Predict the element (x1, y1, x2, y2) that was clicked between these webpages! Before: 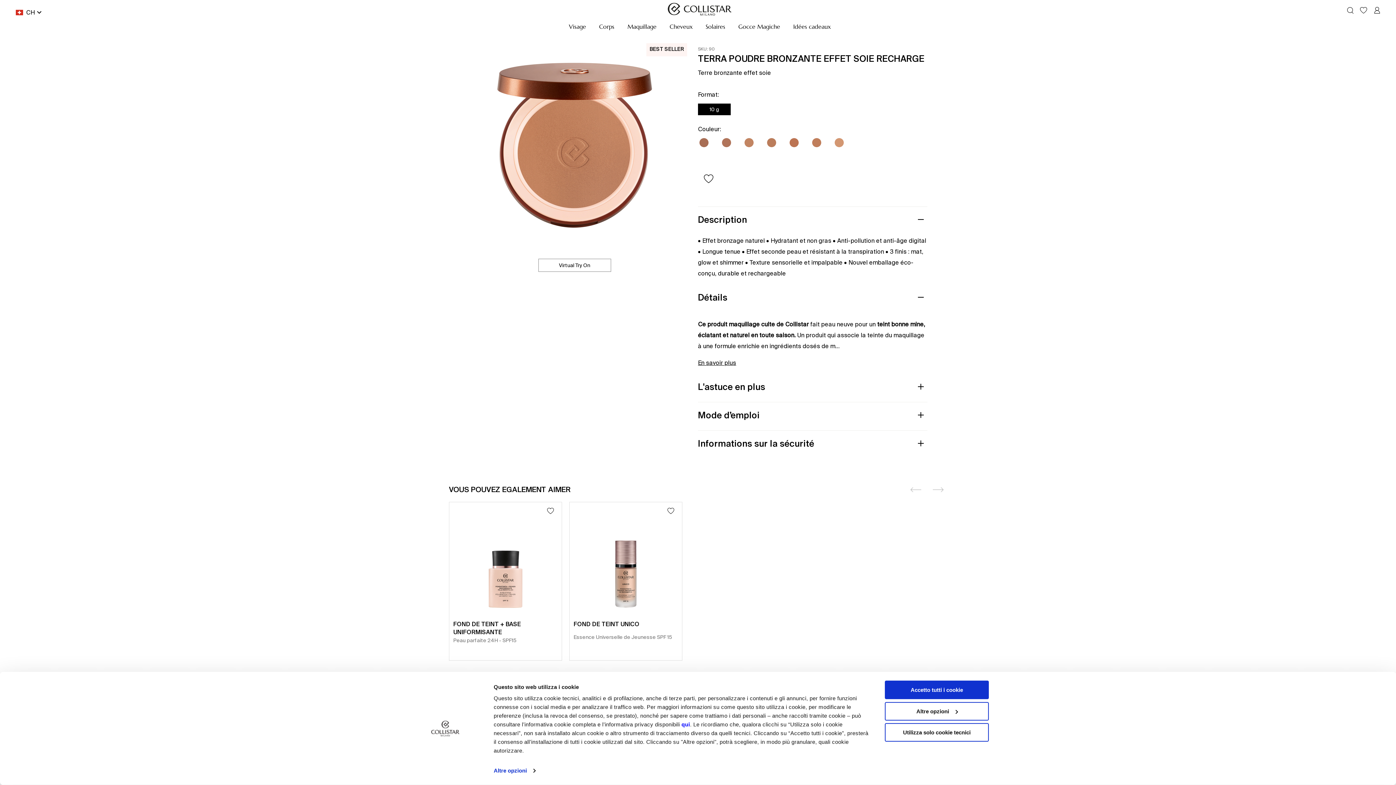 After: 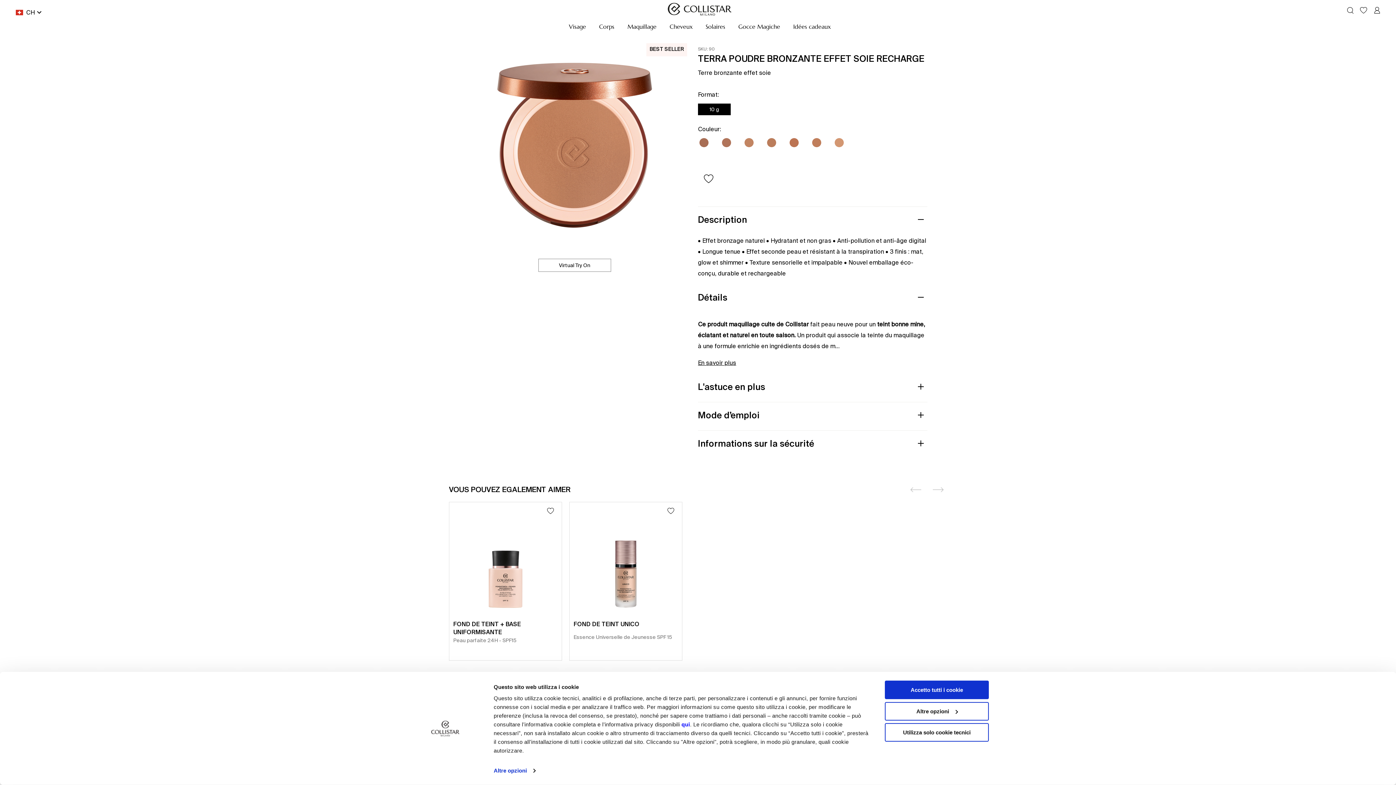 Action: label: 10 g bbox: (698, 103, 730, 115)